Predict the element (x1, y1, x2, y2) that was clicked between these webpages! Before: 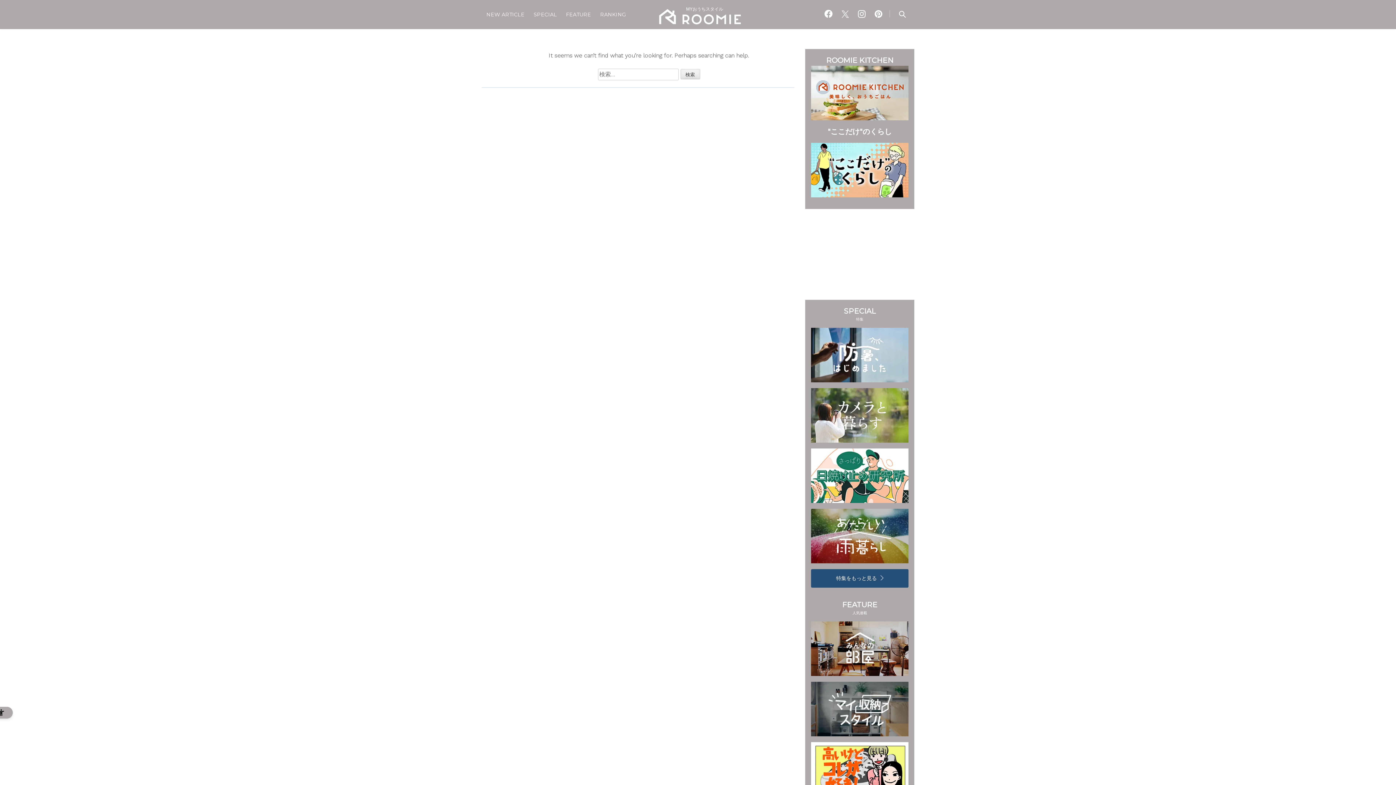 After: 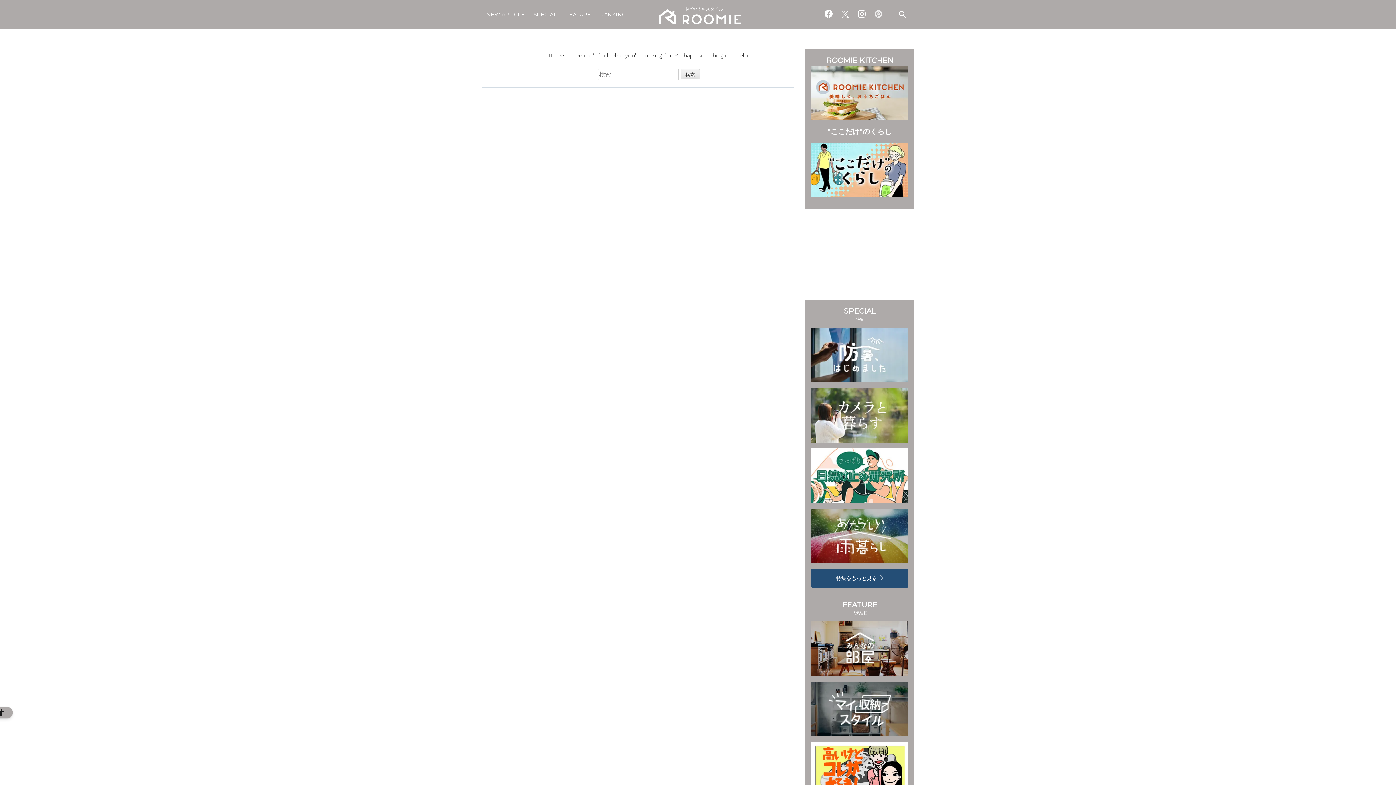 Action: bbox: (874, 12, 882, 19) label: 
                
                  Pinterest
                  
                
               - Open in New Tab